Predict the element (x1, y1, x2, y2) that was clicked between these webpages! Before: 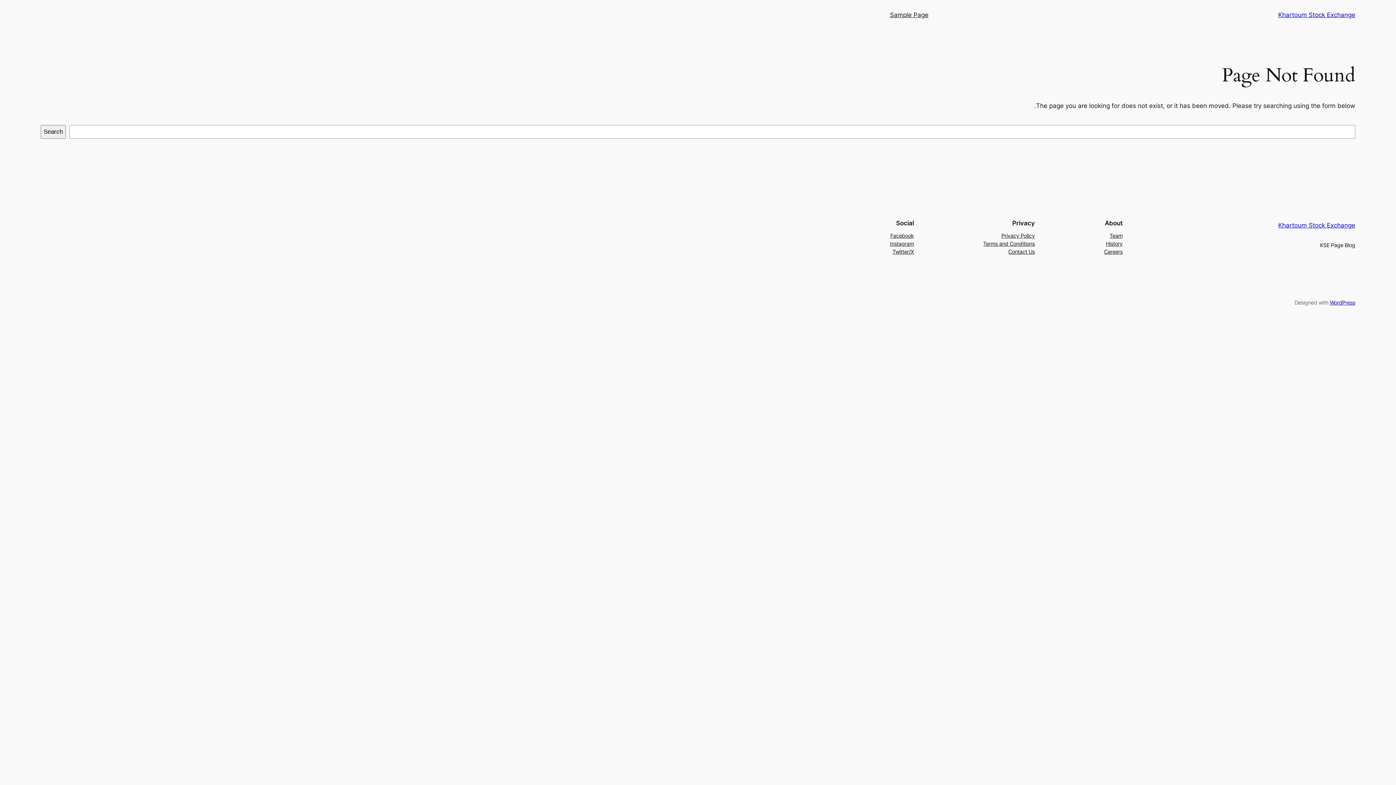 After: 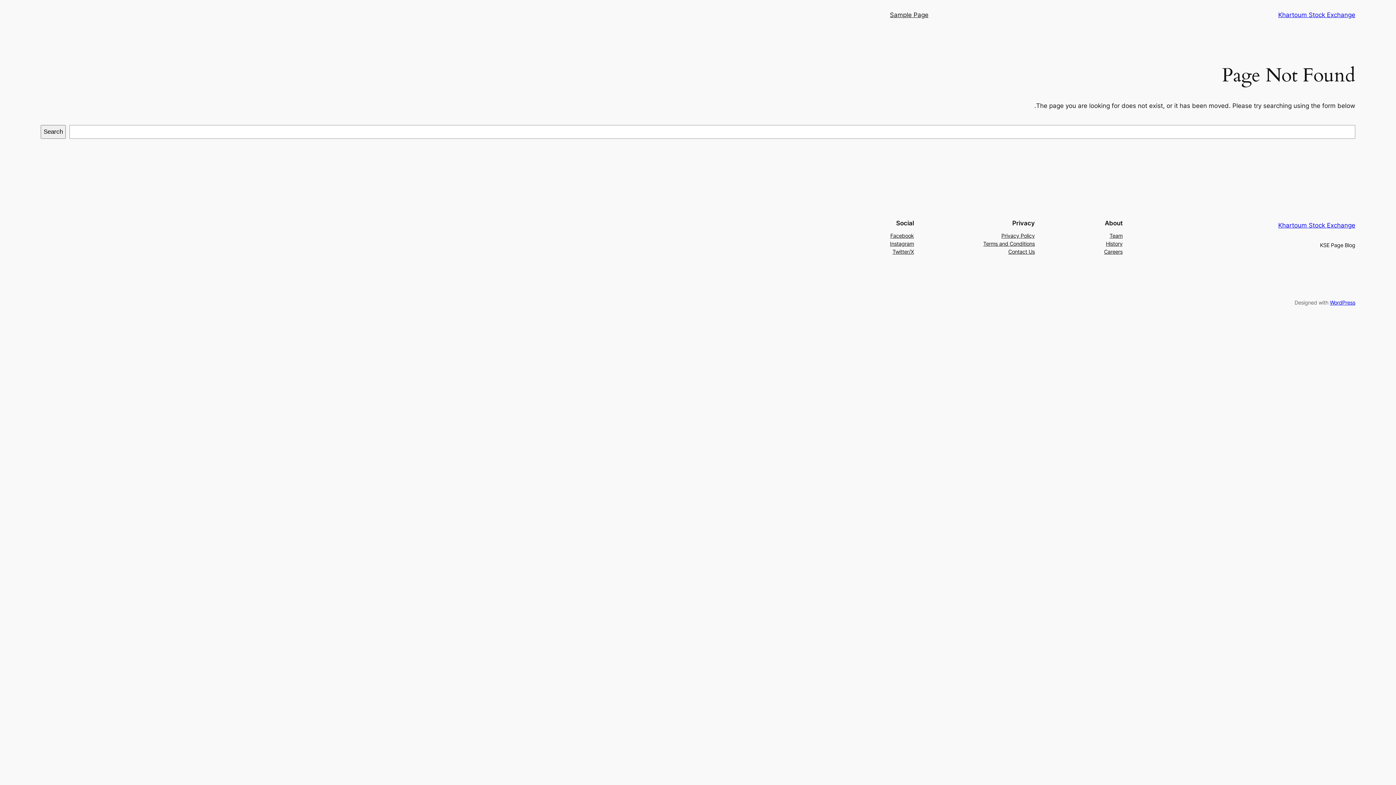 Action: bbox: (1104, 247, 1122, 255) label: Careers